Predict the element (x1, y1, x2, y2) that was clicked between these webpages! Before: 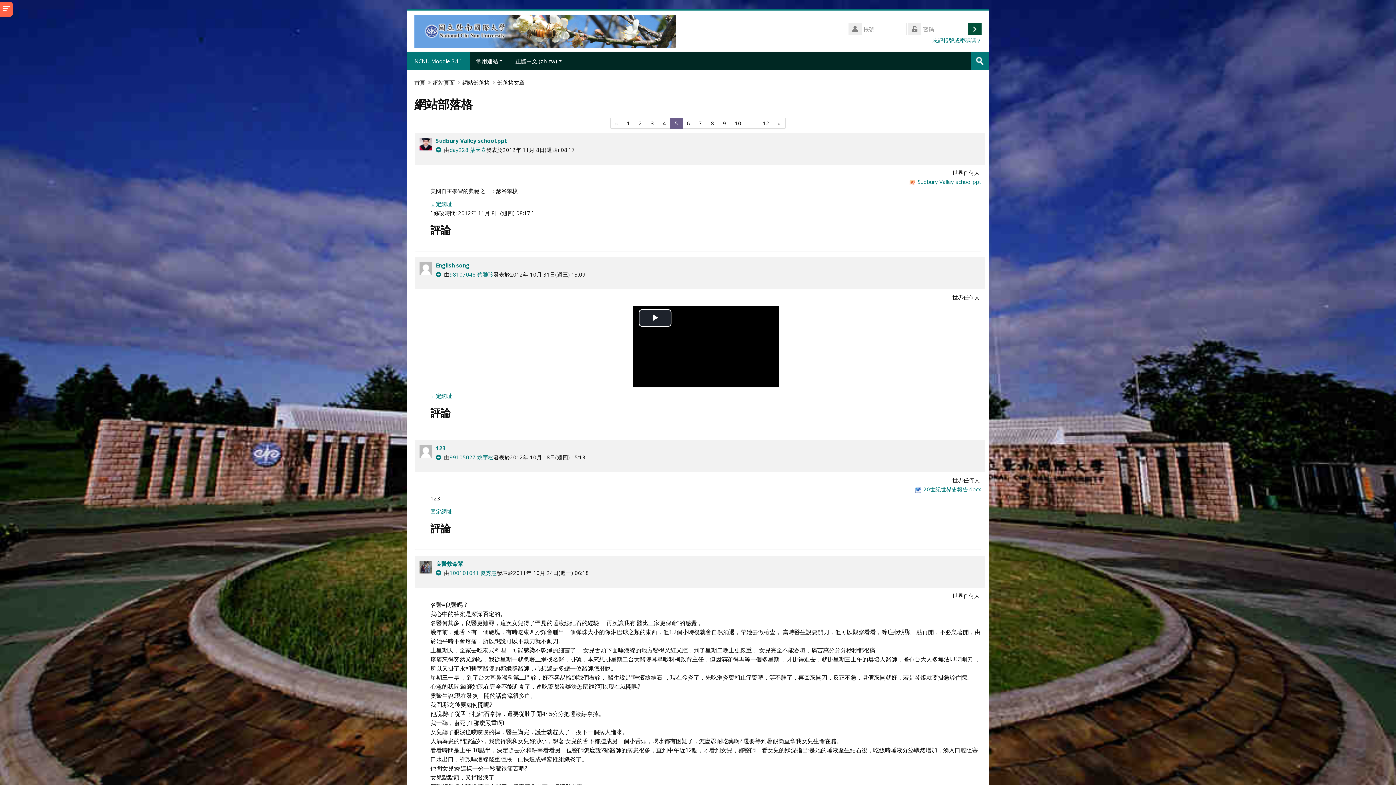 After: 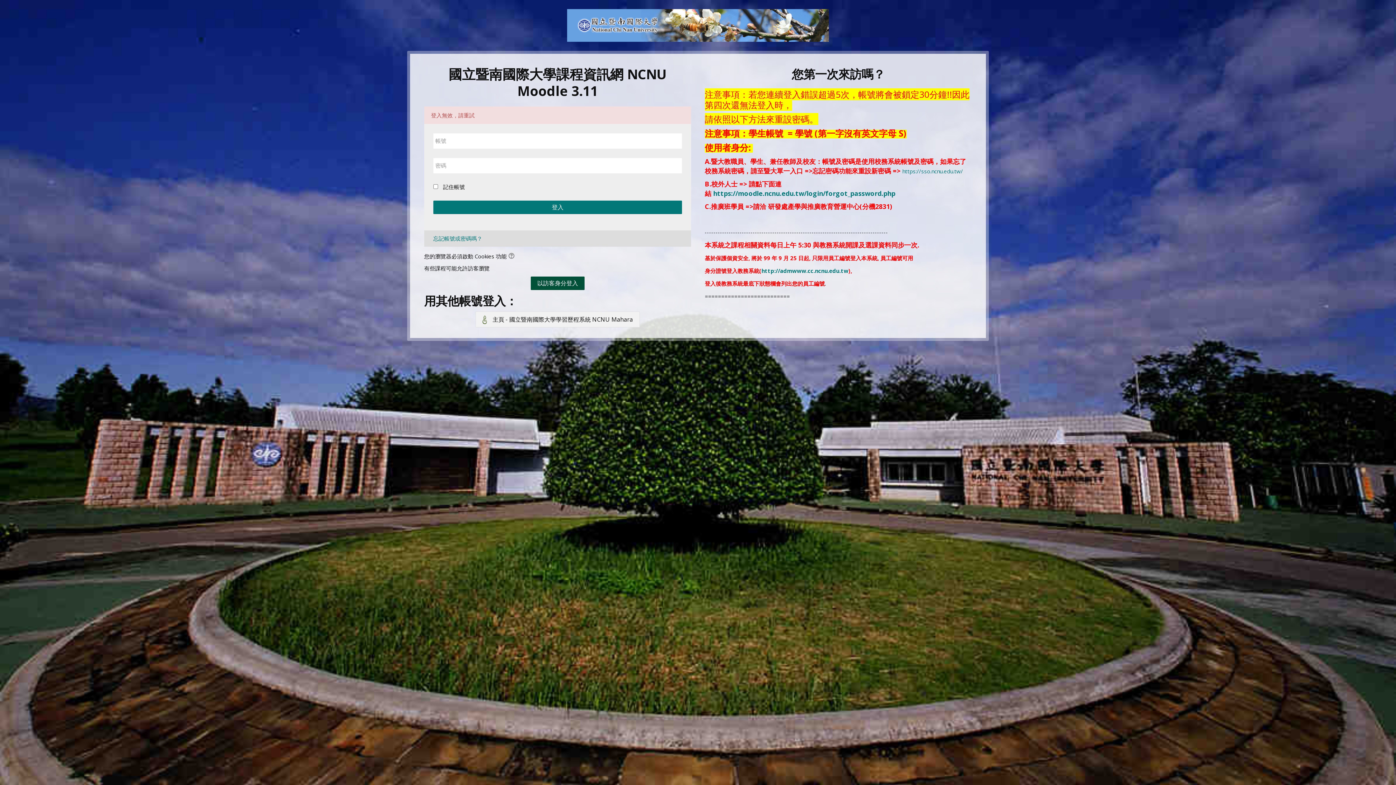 Action: bbox: (968, 22, 981, 35) label: 登入